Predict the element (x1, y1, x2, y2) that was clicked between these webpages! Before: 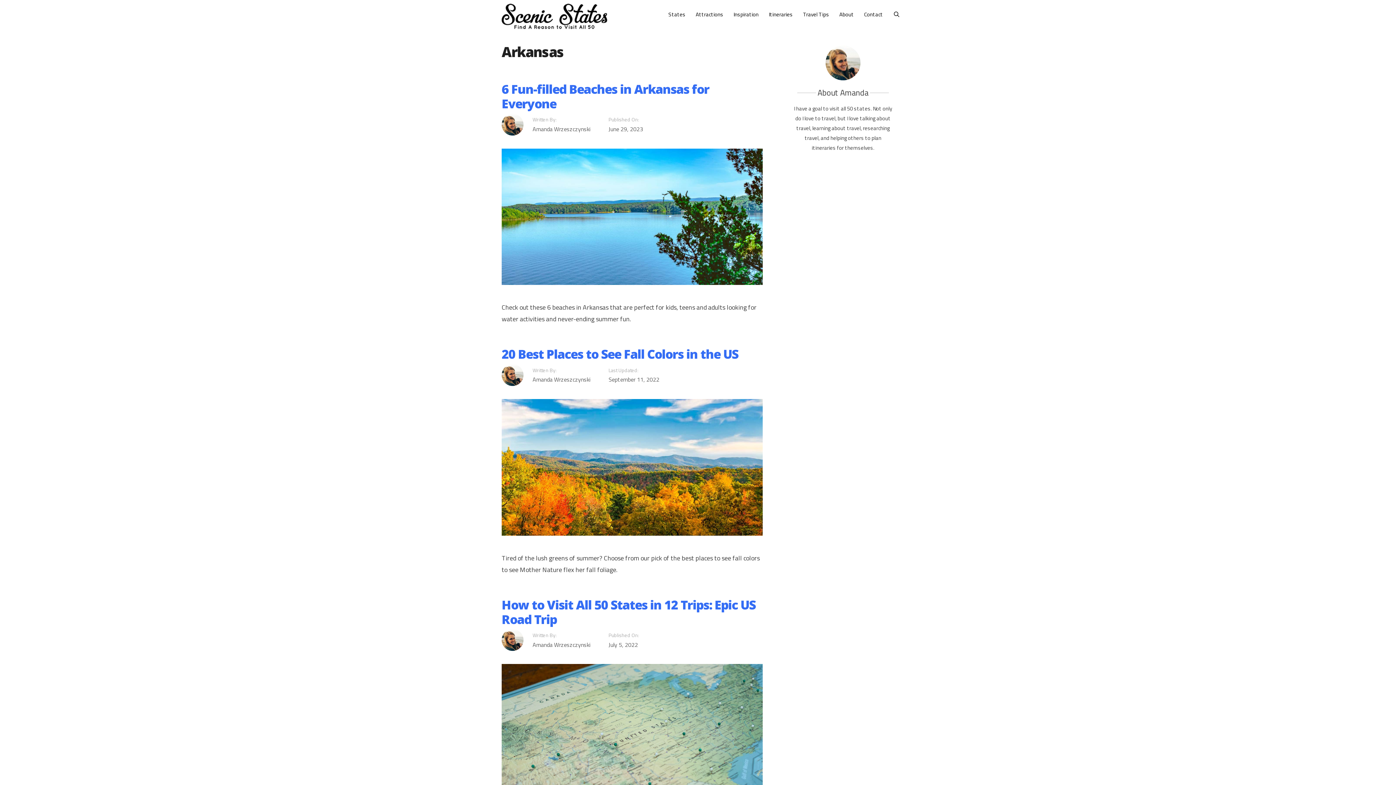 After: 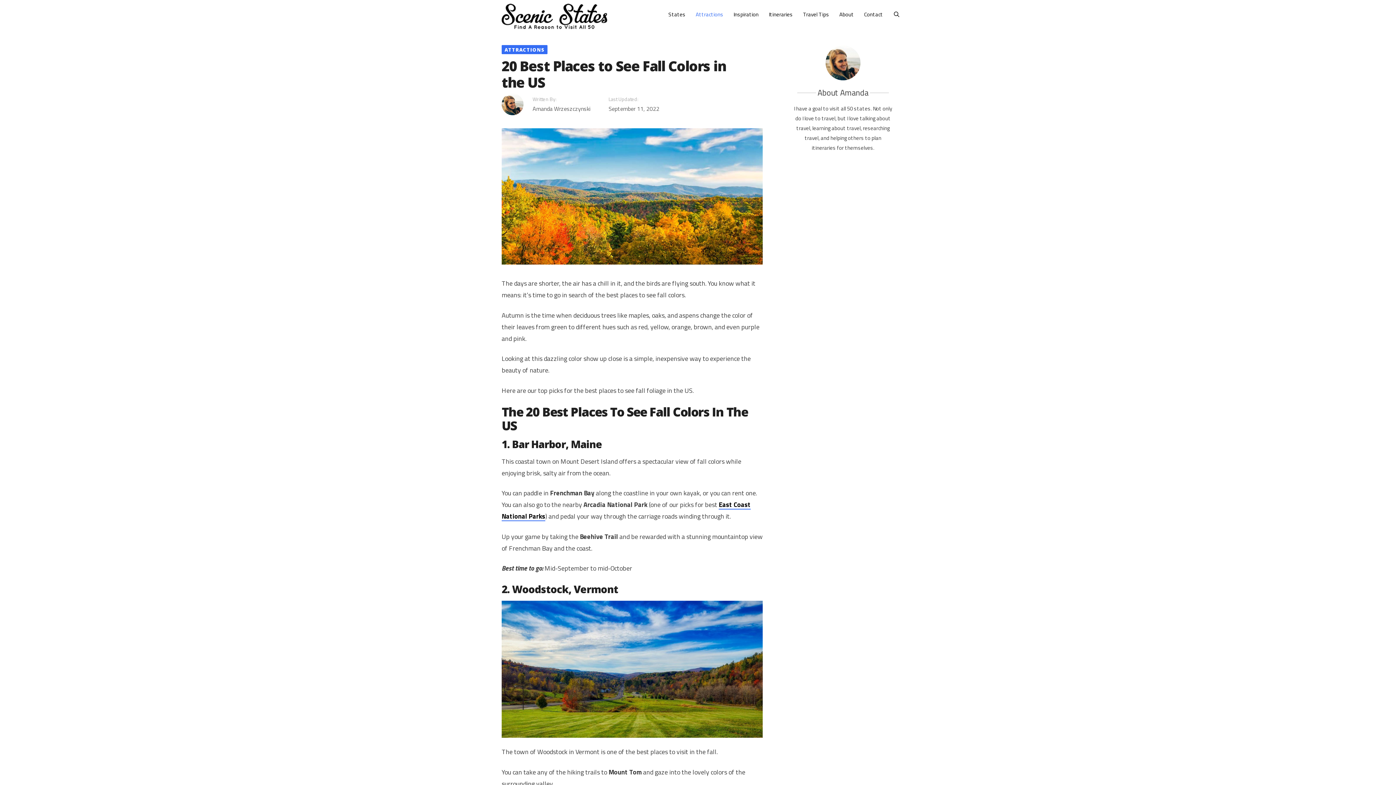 Action: bbox: (501, 345, 738, 362) label: 20 Best Places to See Fall Colors in the US